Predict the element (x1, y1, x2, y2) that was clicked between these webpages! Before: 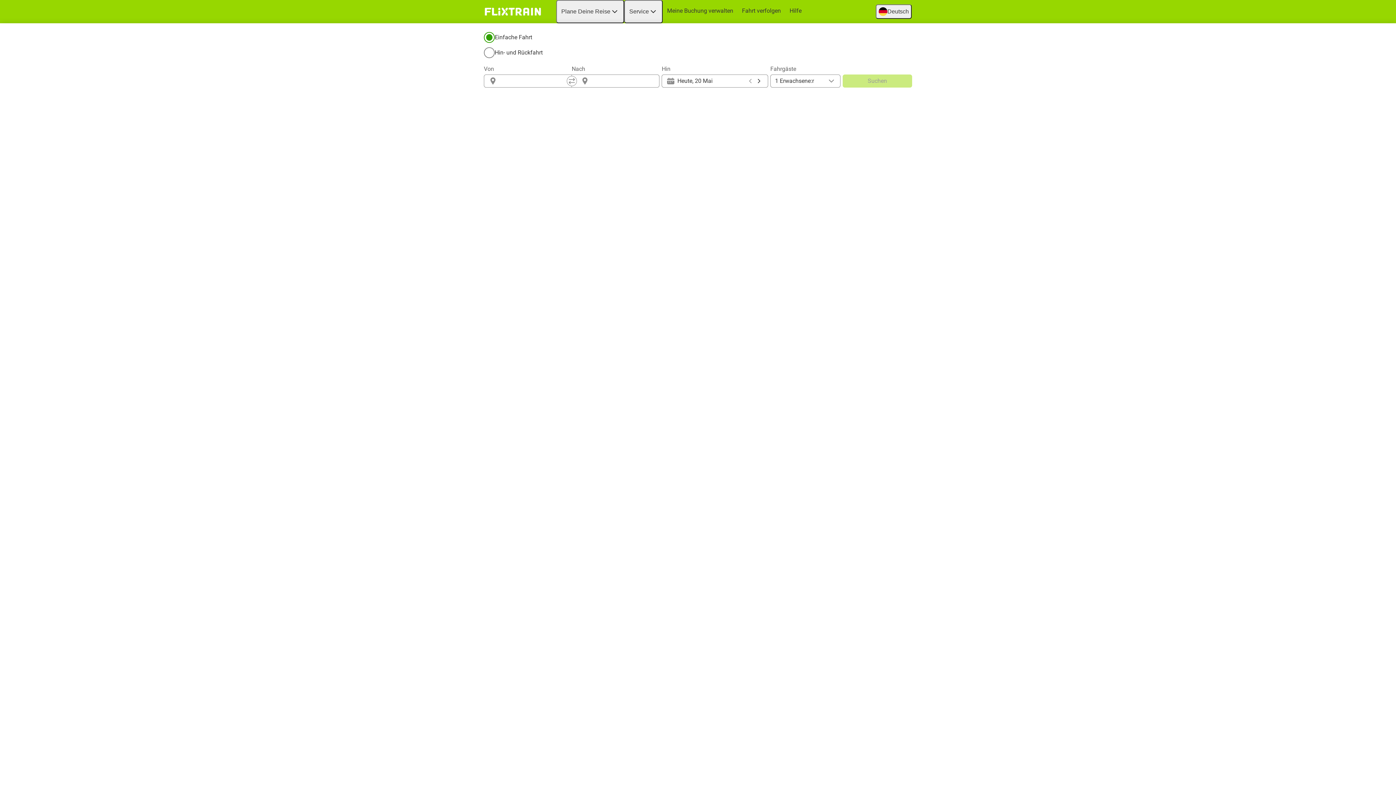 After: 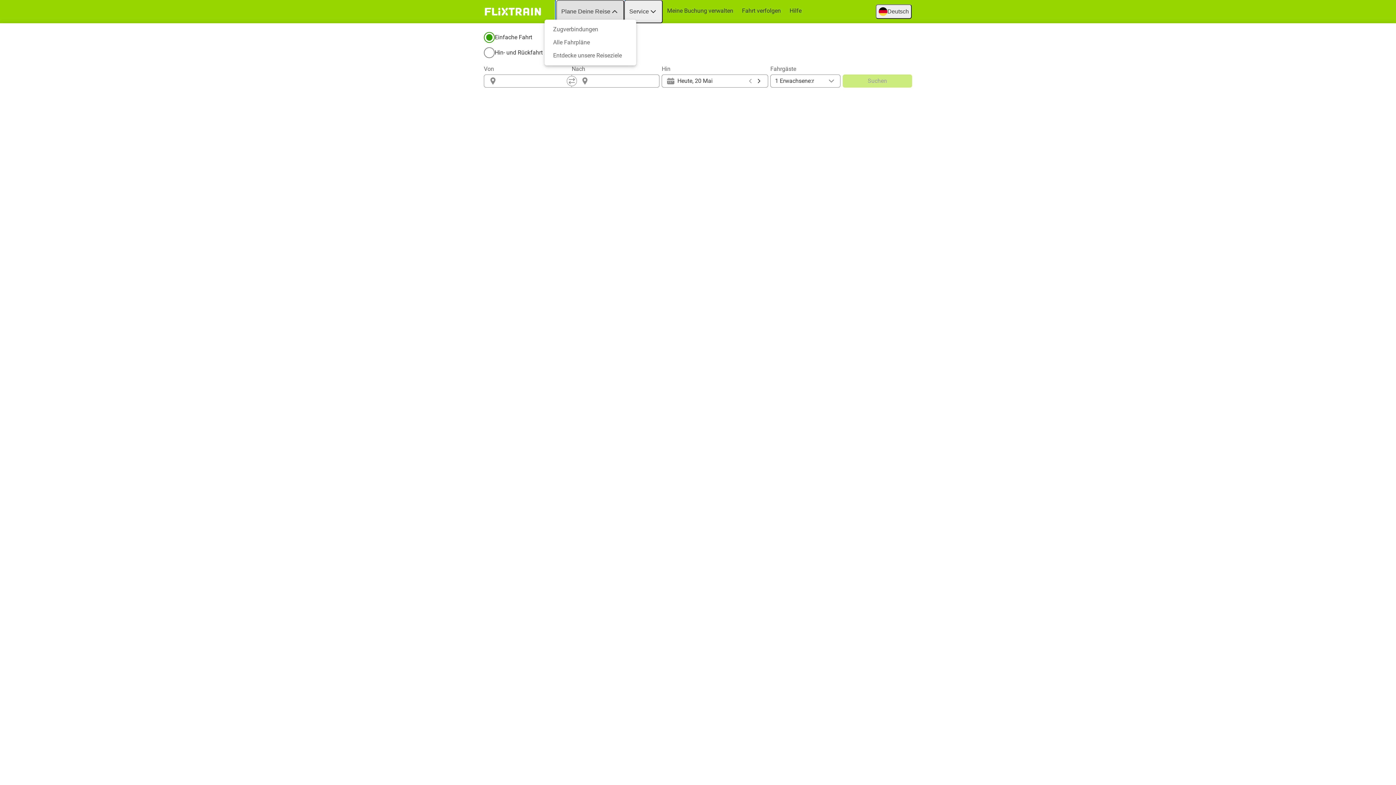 Action: bbox: (556, 0, 624, 23) label: Plane Deine Reise